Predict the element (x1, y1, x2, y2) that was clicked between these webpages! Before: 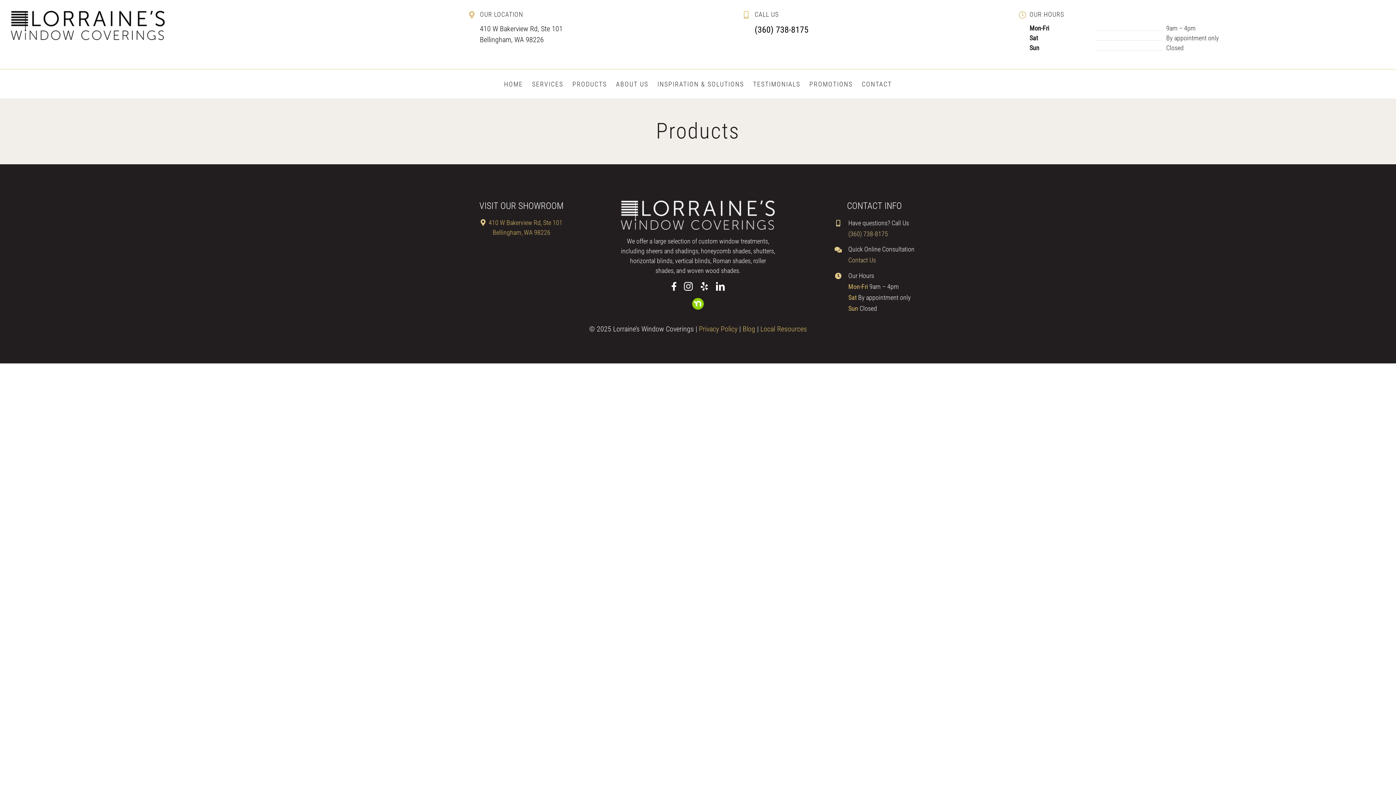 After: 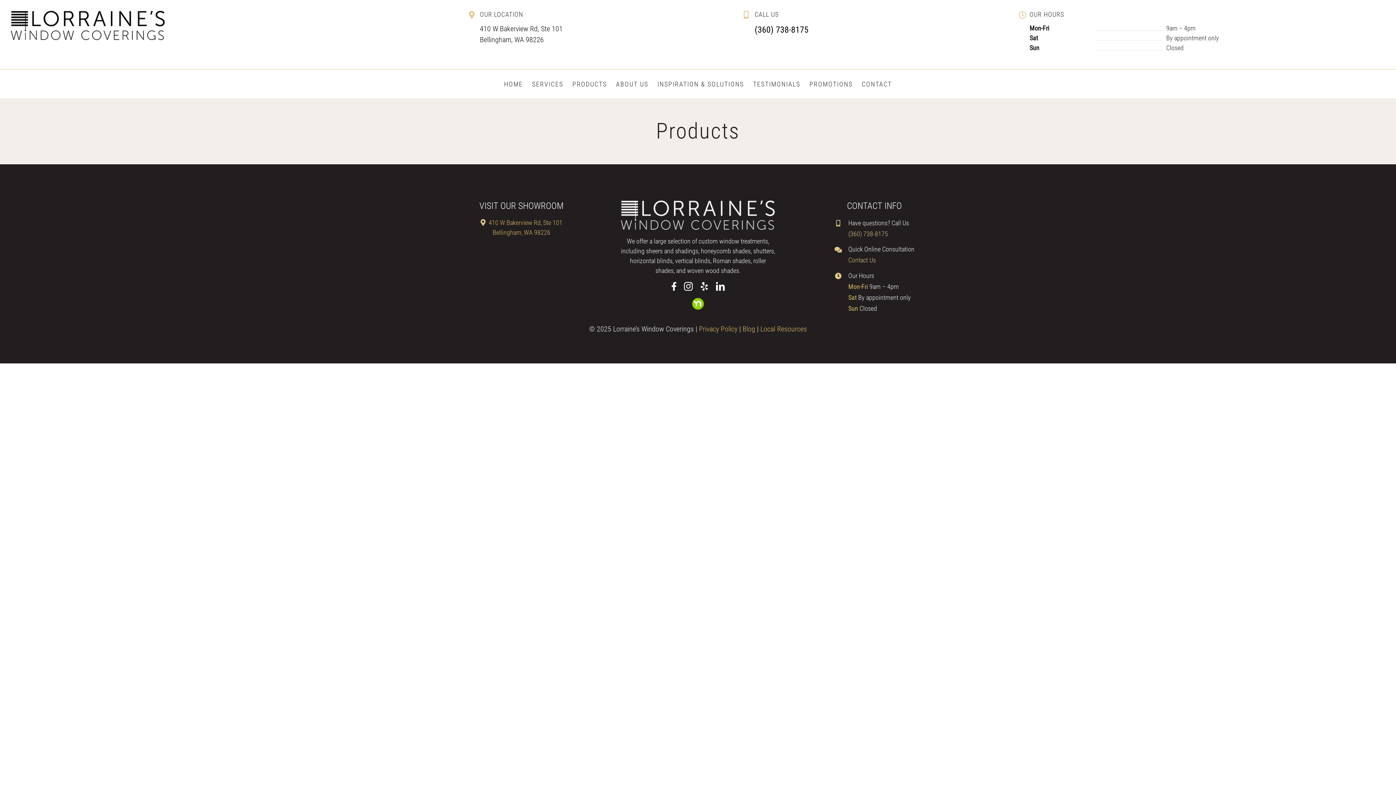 Action: label: (360) 738-8175 bbox: (754, 24, 808, 34)